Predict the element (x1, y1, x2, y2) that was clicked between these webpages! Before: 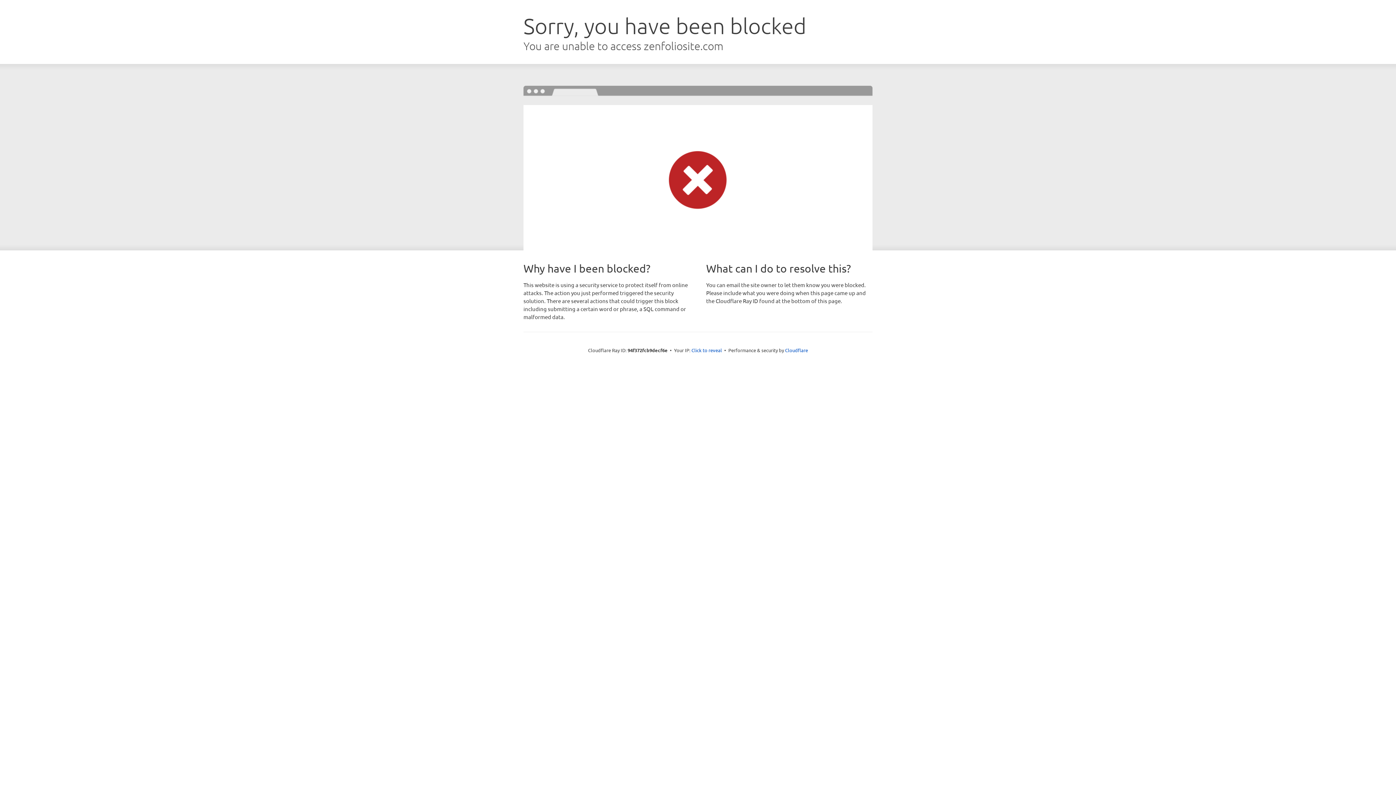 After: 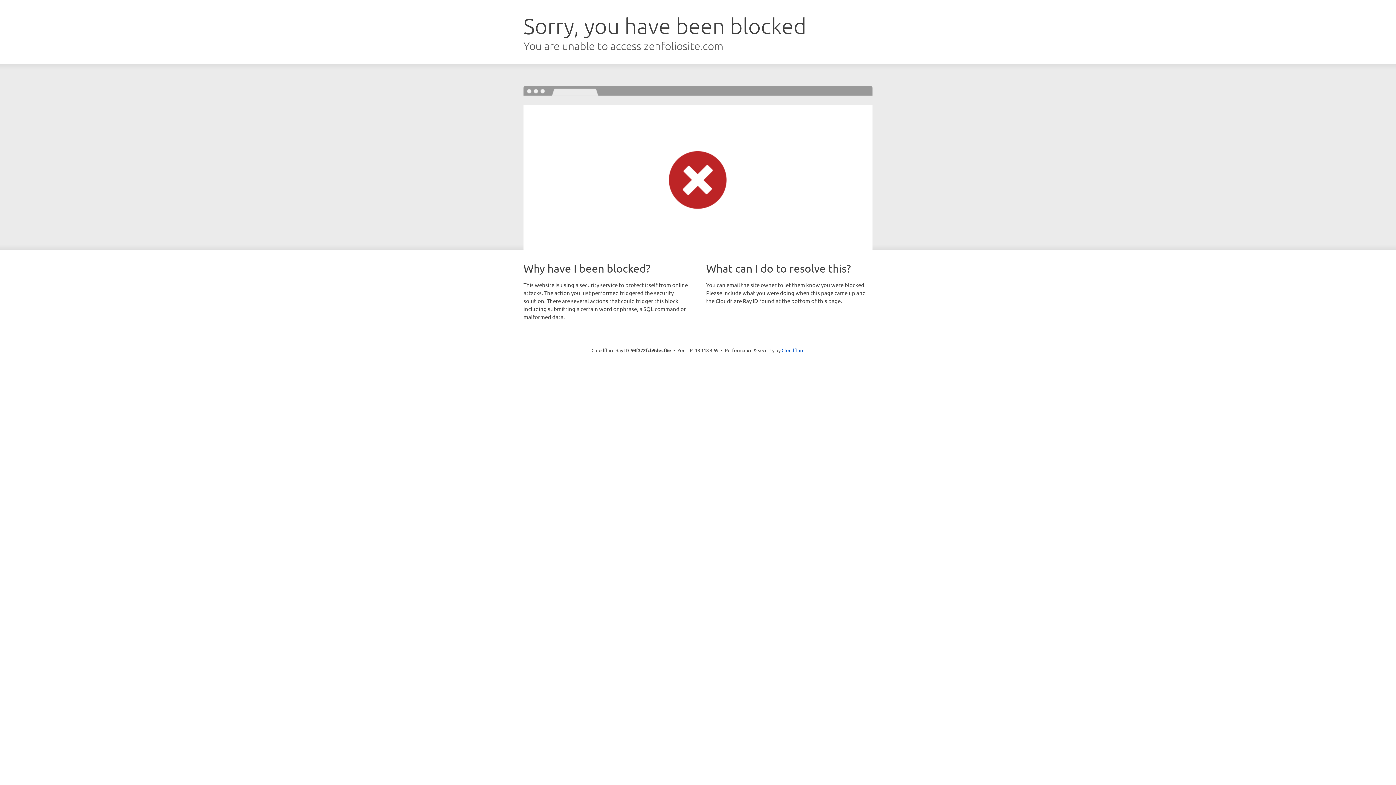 Action: bbox: (691, 346, 722, 353) label: Click to reveal